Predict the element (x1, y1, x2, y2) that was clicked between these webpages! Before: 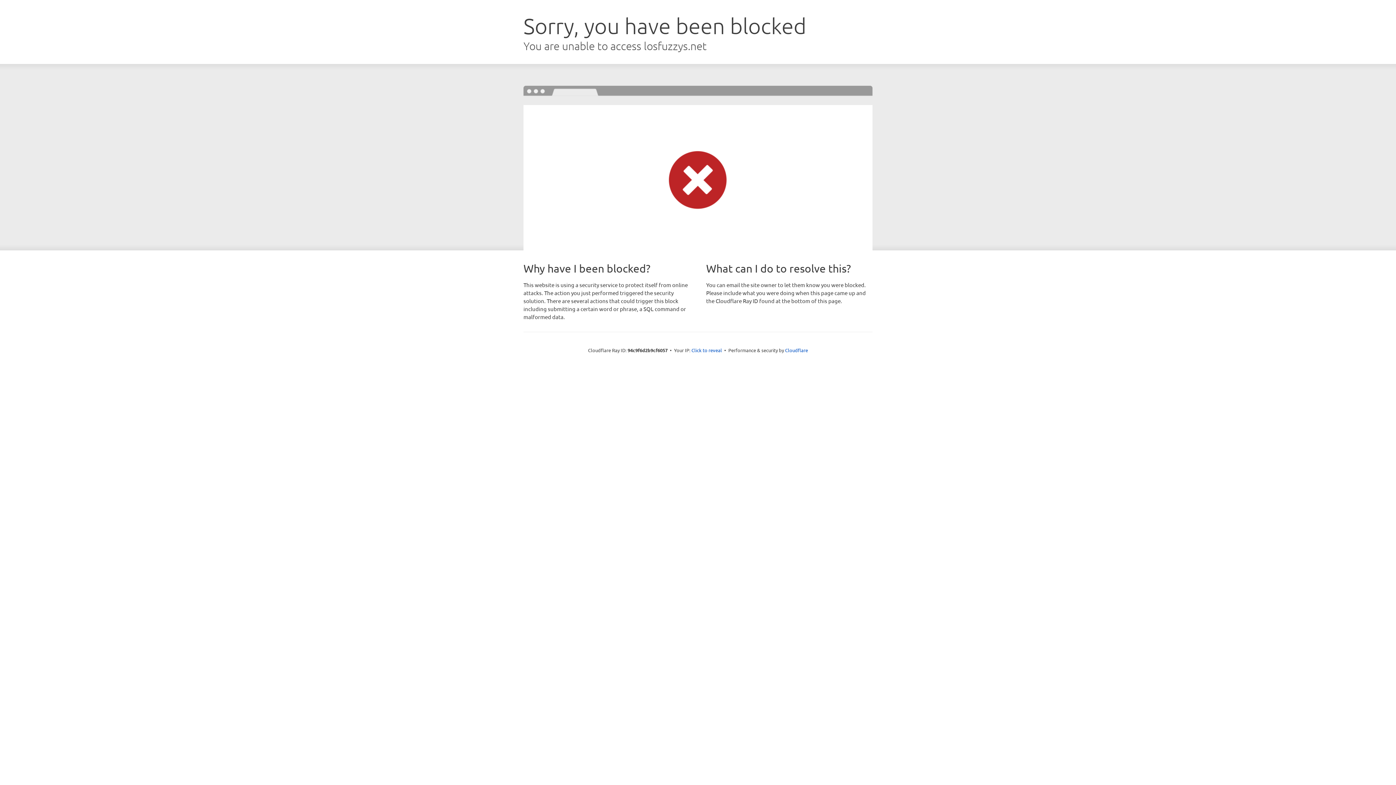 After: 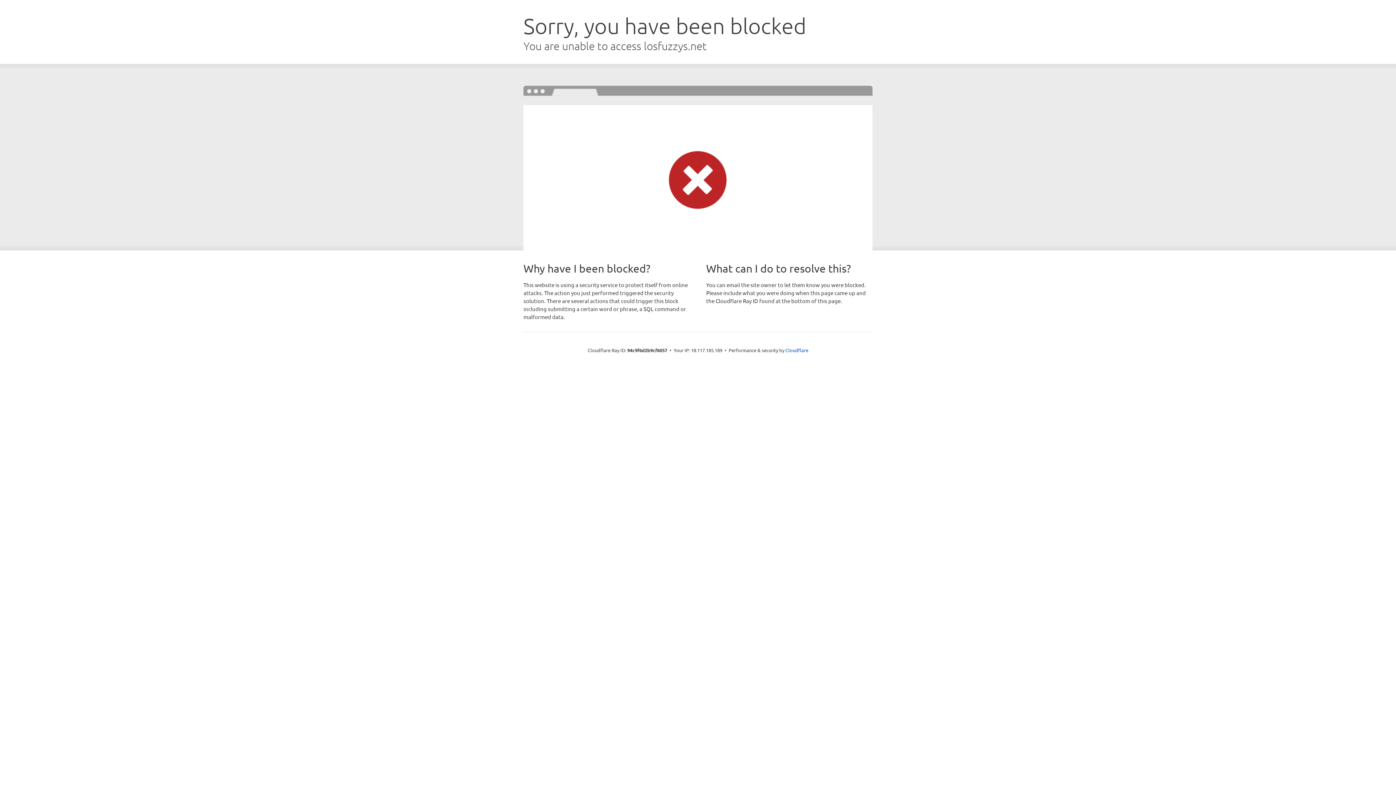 Action: bbox: (691, 346, 722, 353) label: Click to reveal